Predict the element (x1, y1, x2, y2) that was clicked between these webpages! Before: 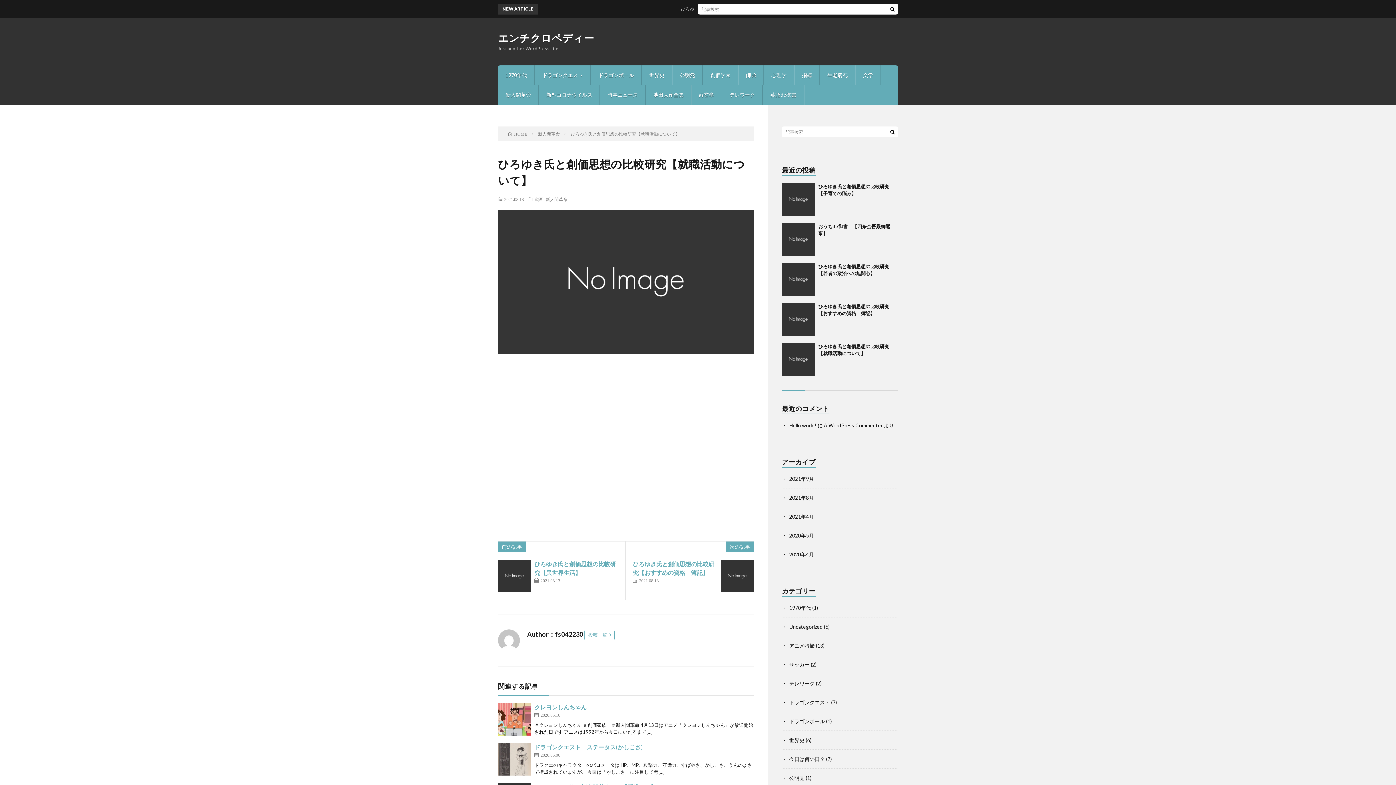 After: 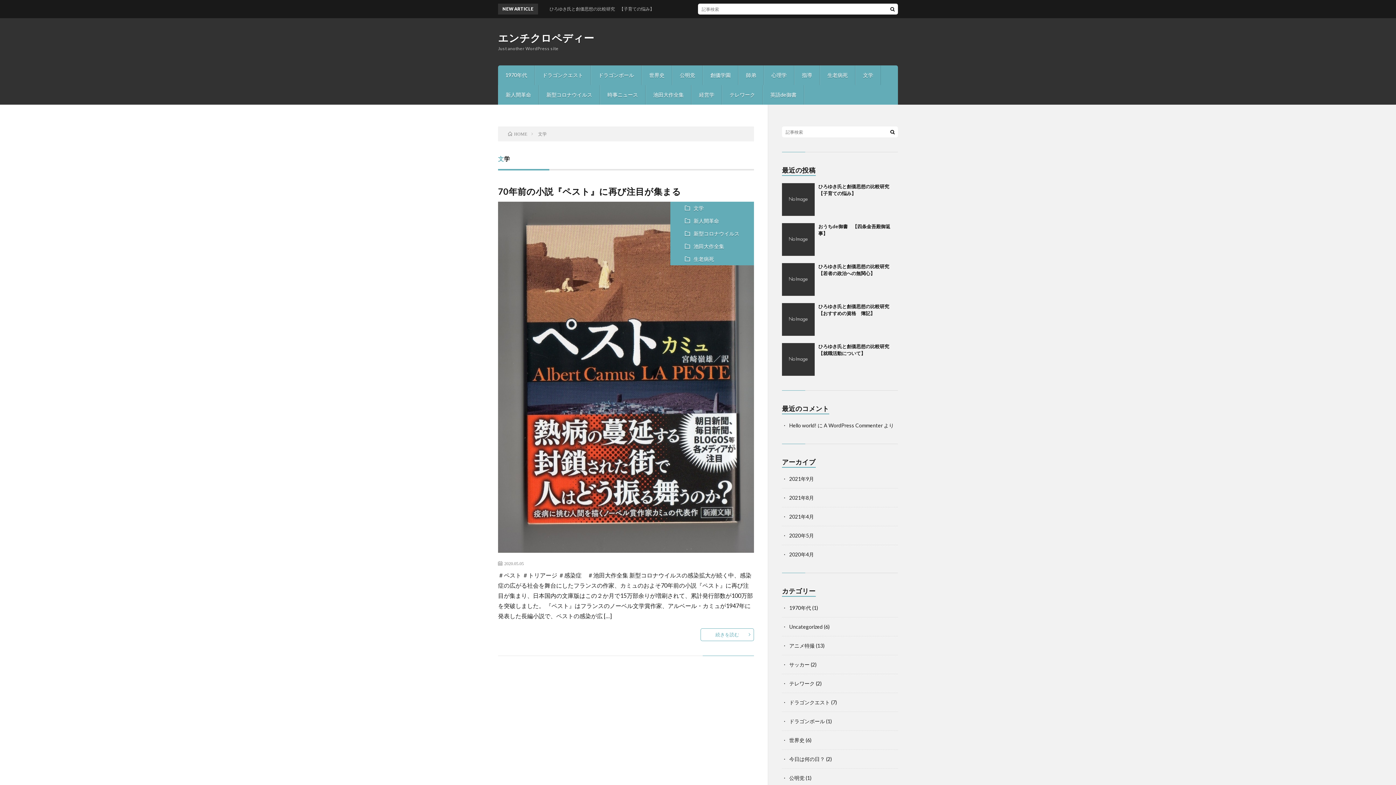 Action: bbox: (856, 65, 880, 85) label: 文学